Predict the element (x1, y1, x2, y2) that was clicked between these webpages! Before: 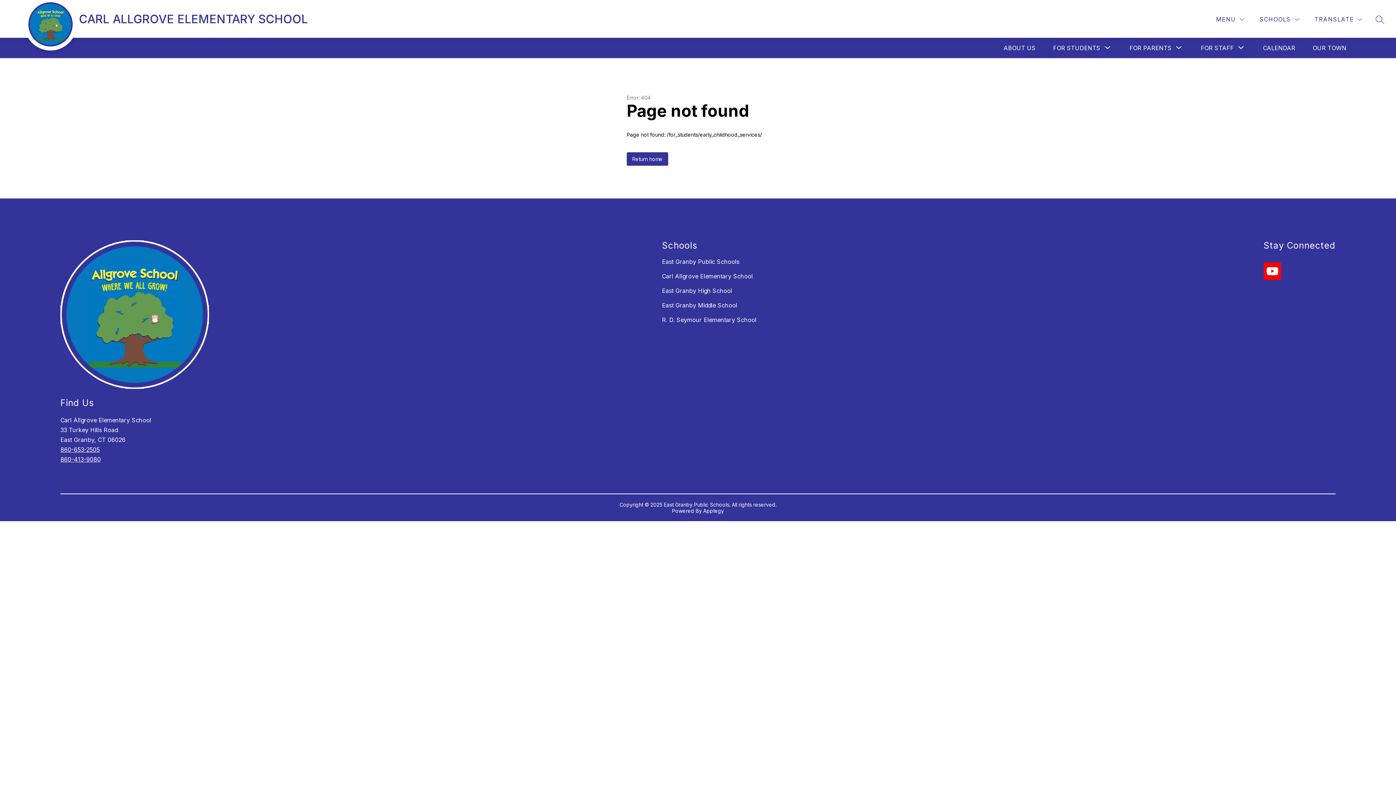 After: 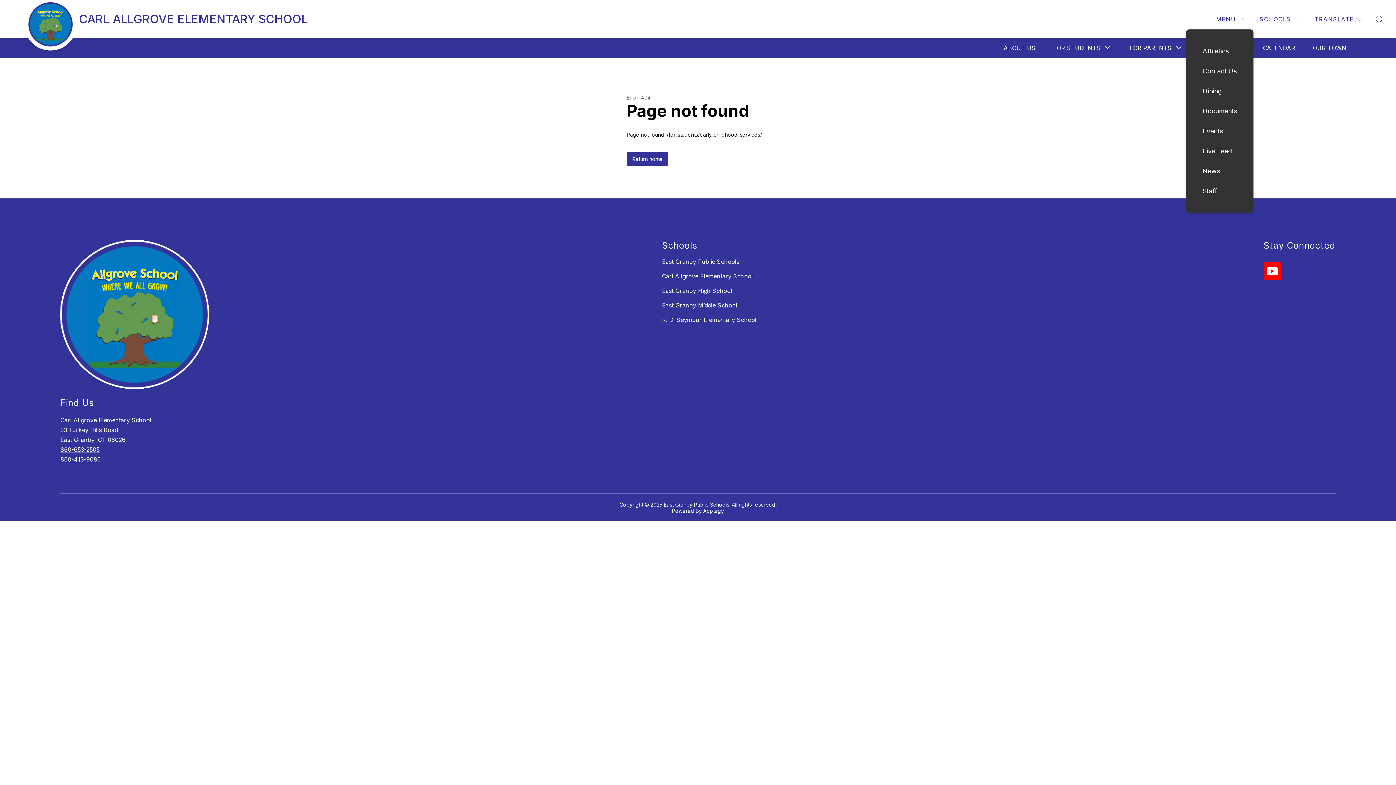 Action: label: MENU bbox: (1214, 14, 1246, 24)